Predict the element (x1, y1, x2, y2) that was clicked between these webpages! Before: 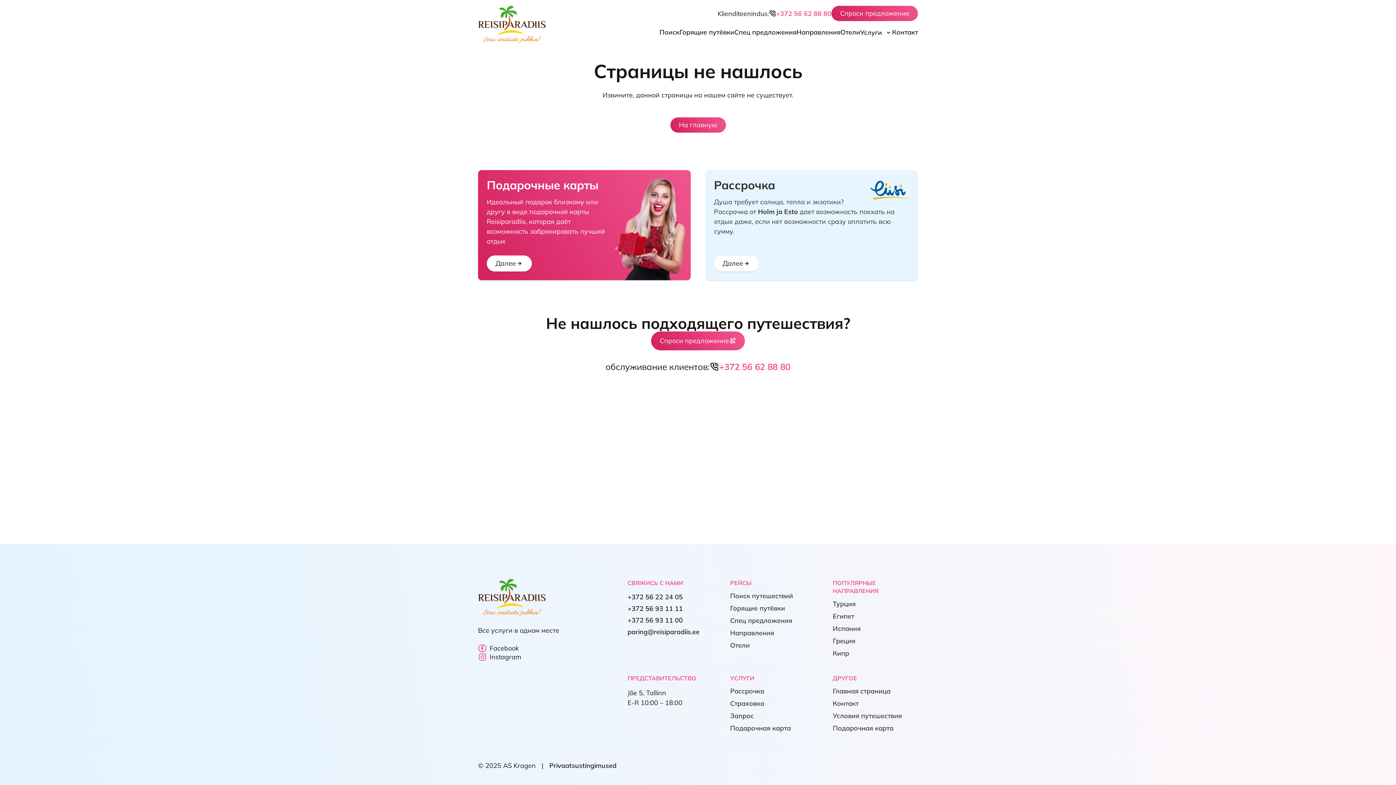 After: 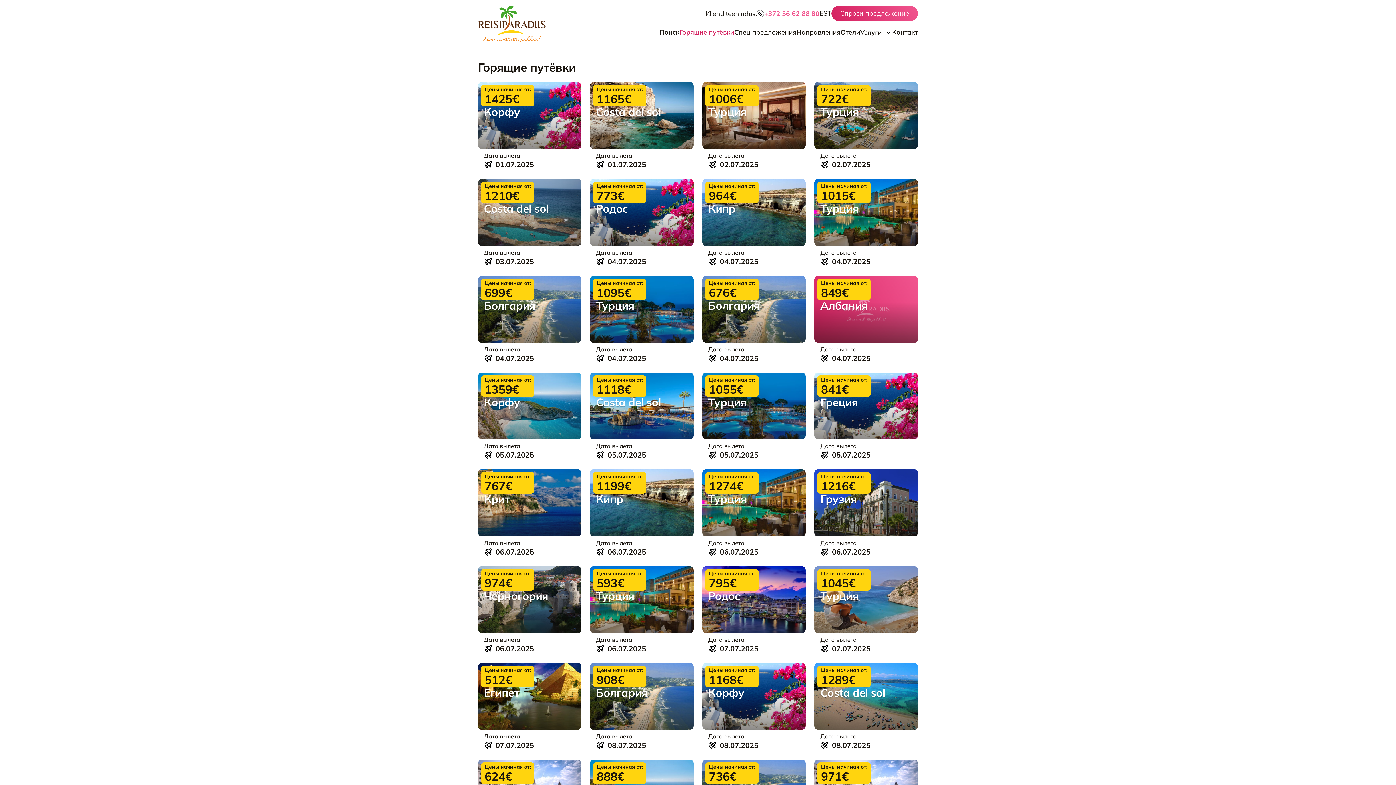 Action: label: Горящие путёвки bbox: (730, 604, 785, 612)